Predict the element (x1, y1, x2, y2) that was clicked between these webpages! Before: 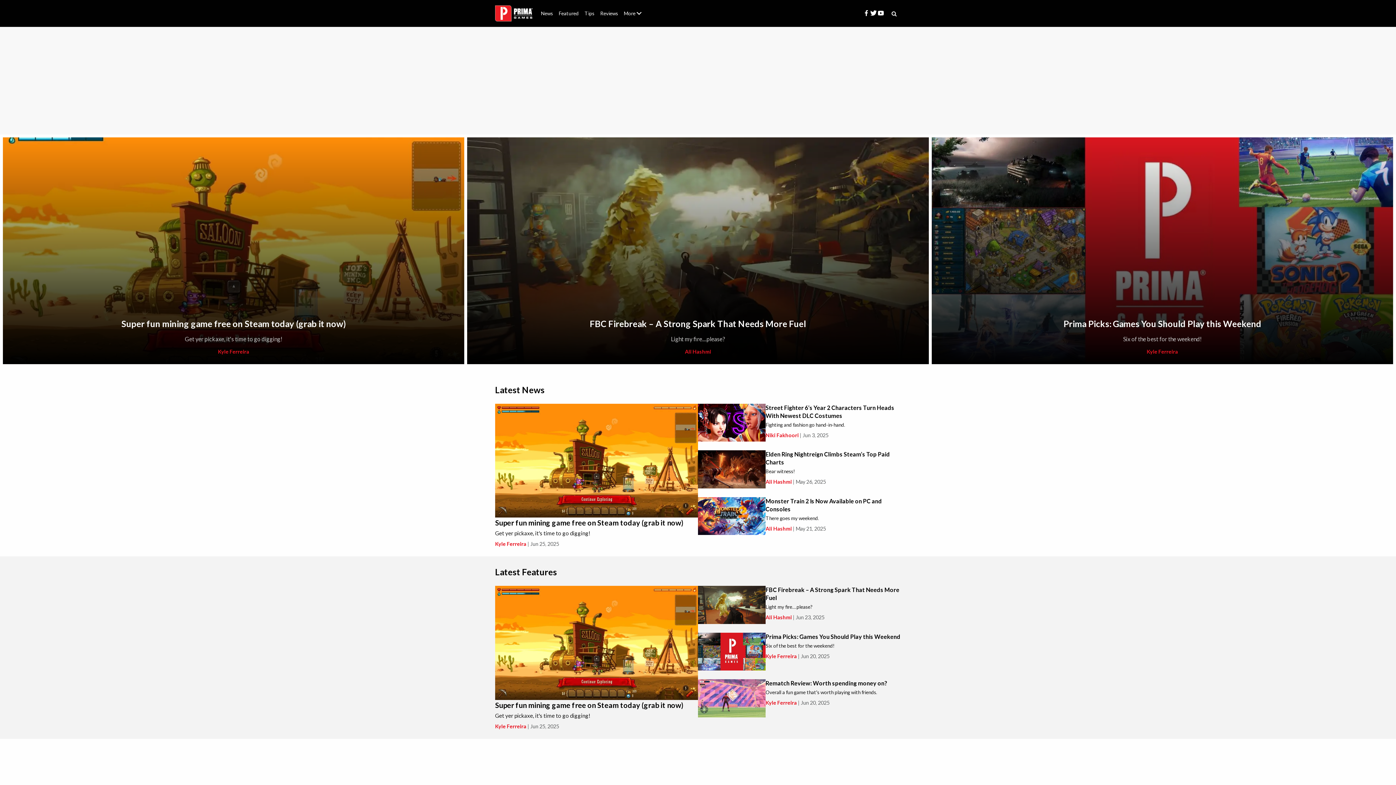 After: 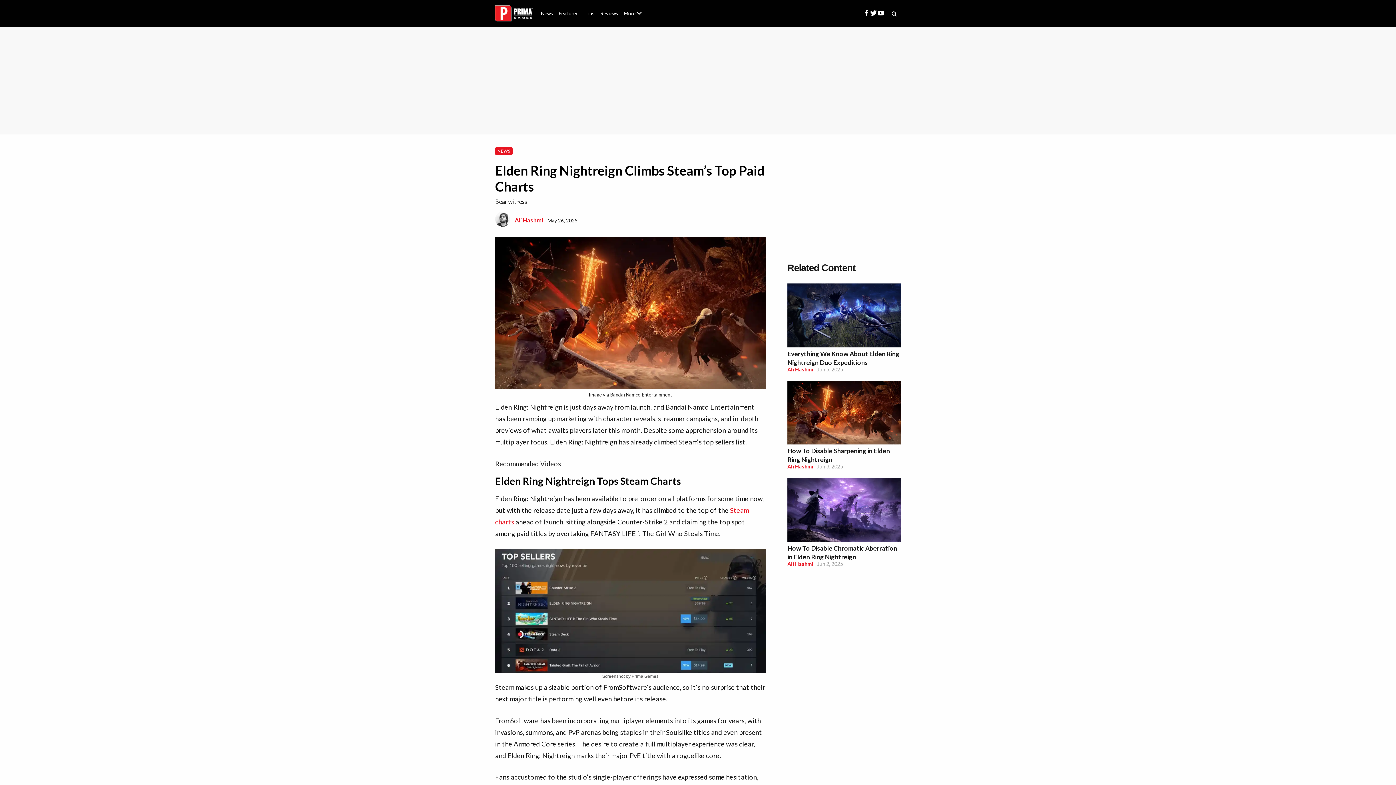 Action: bbox: (698, 450, 765, 488)